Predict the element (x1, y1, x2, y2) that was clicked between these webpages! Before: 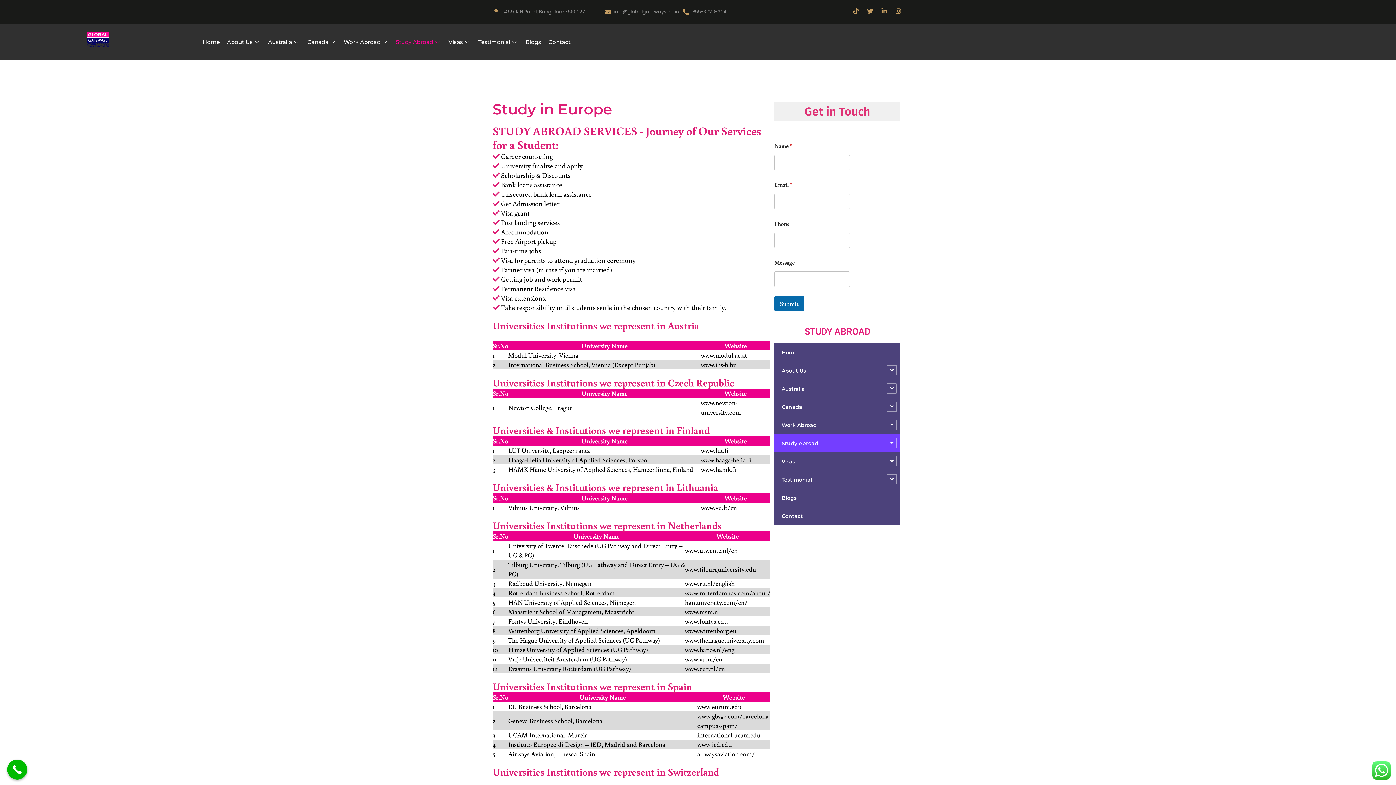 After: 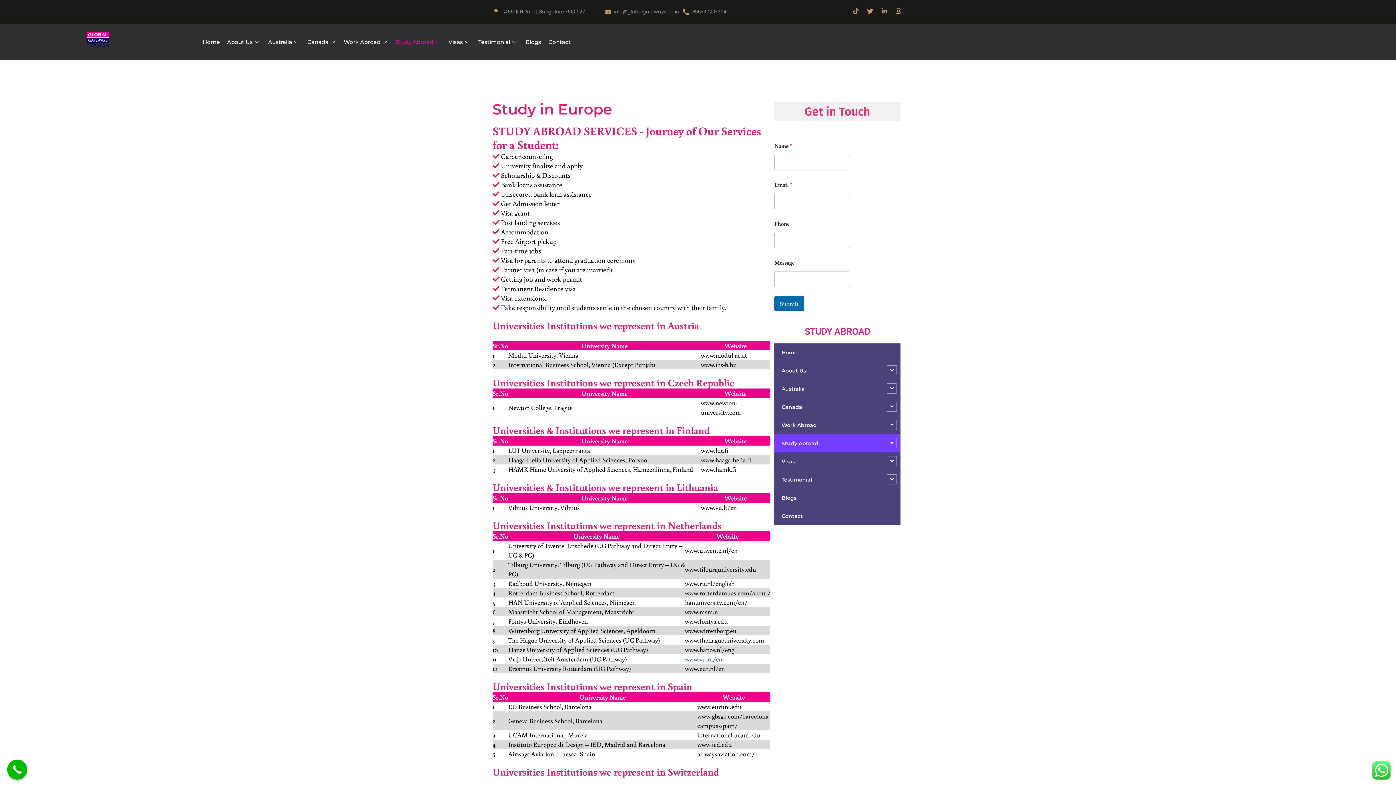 Action: bbox: (685, 654, 722, 663) label: www.vu.nl/en